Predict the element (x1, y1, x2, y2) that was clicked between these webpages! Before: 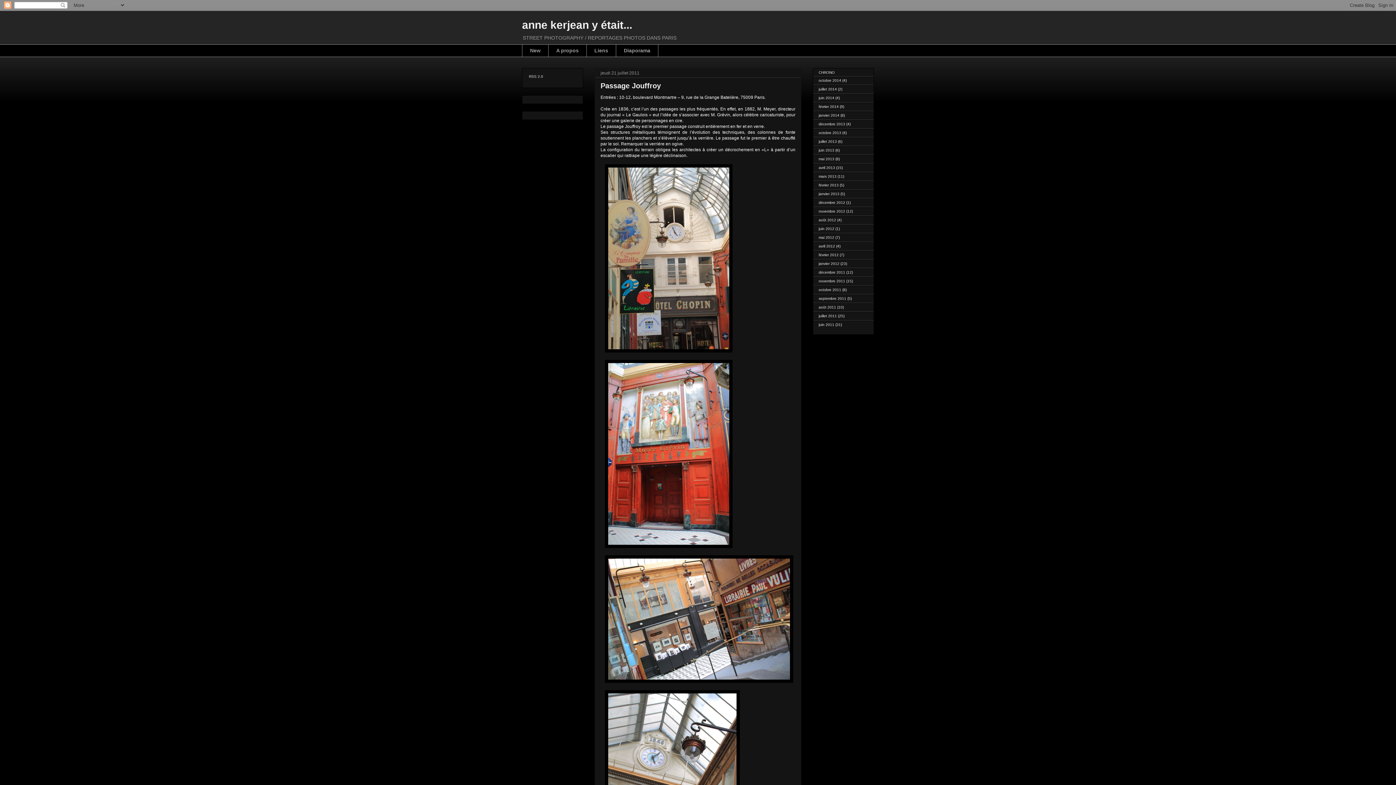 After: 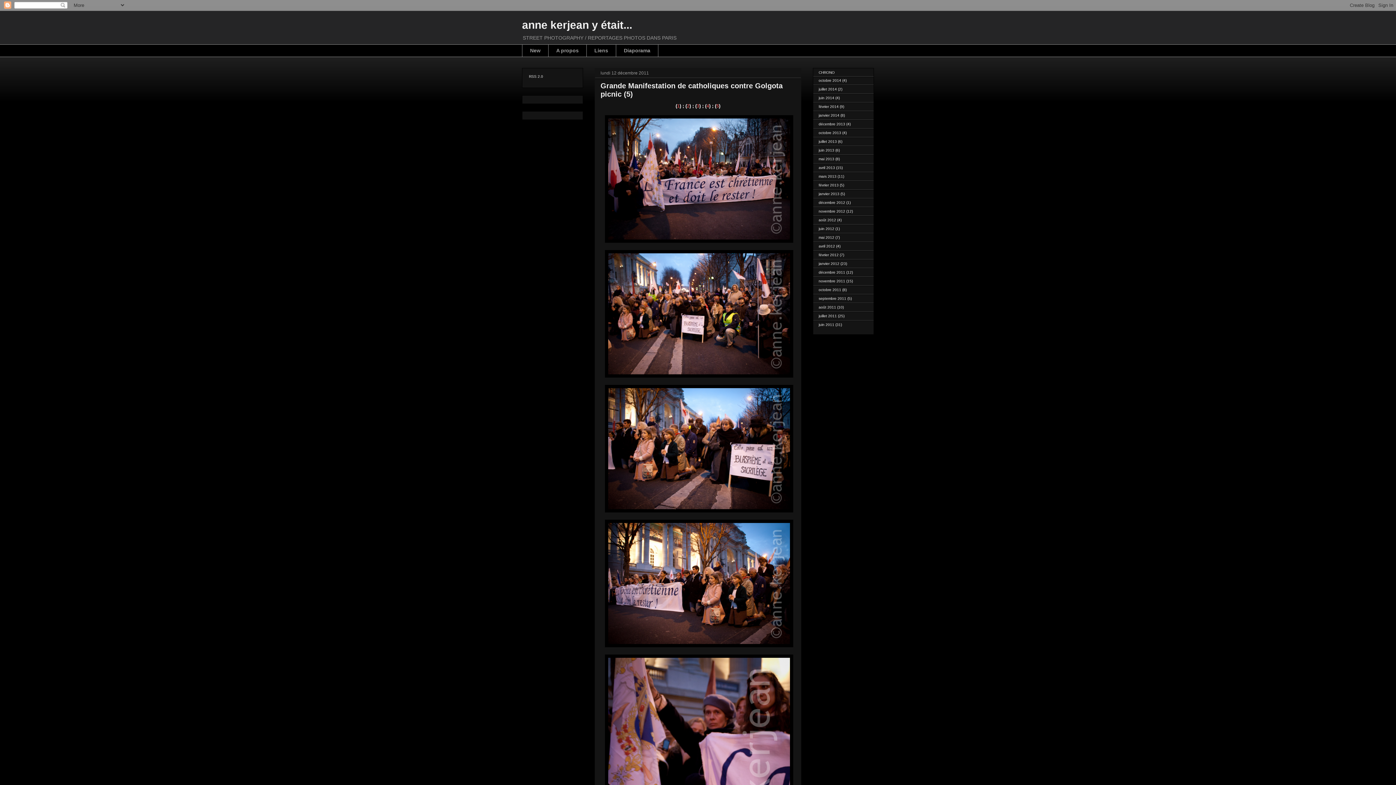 Action: label: décembre 2011 bbox: (818, 270, 845, 274)